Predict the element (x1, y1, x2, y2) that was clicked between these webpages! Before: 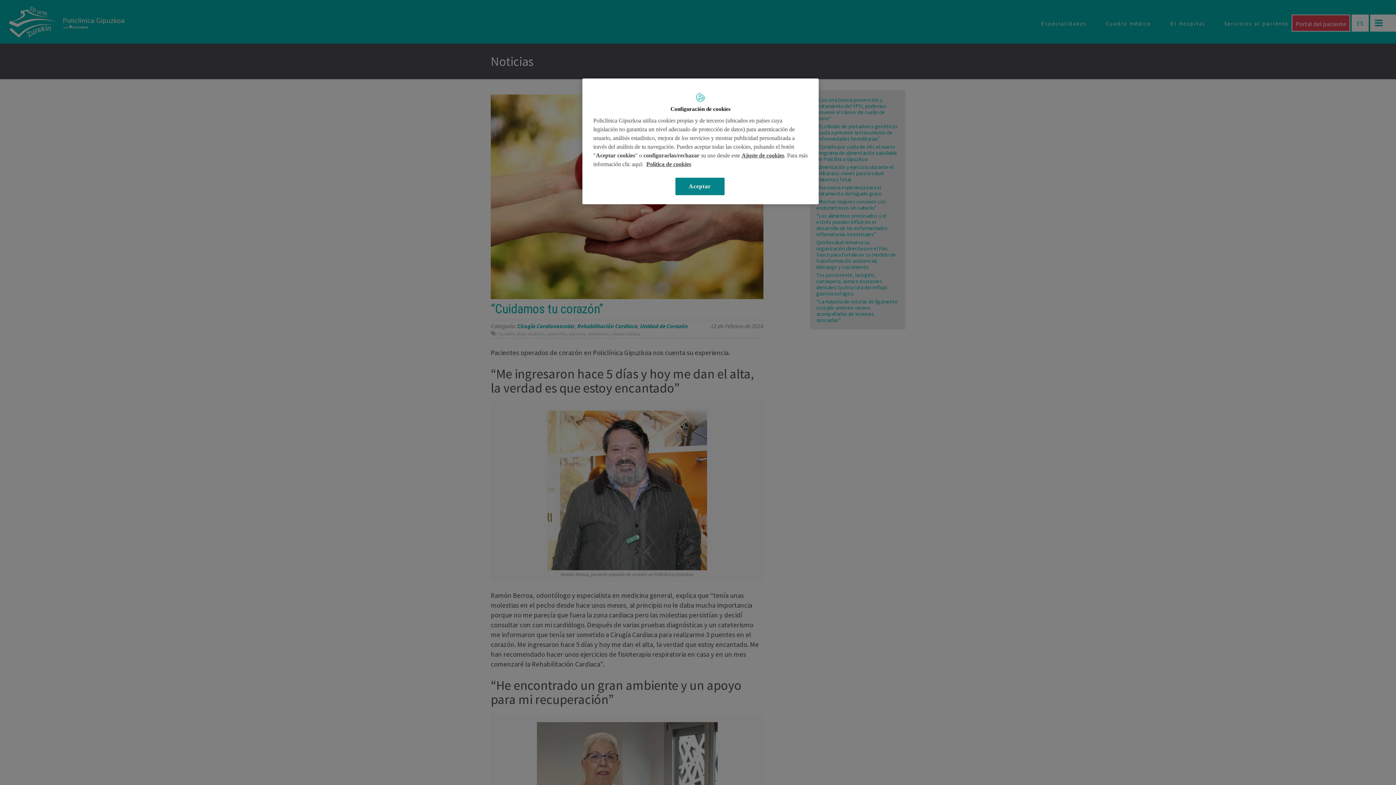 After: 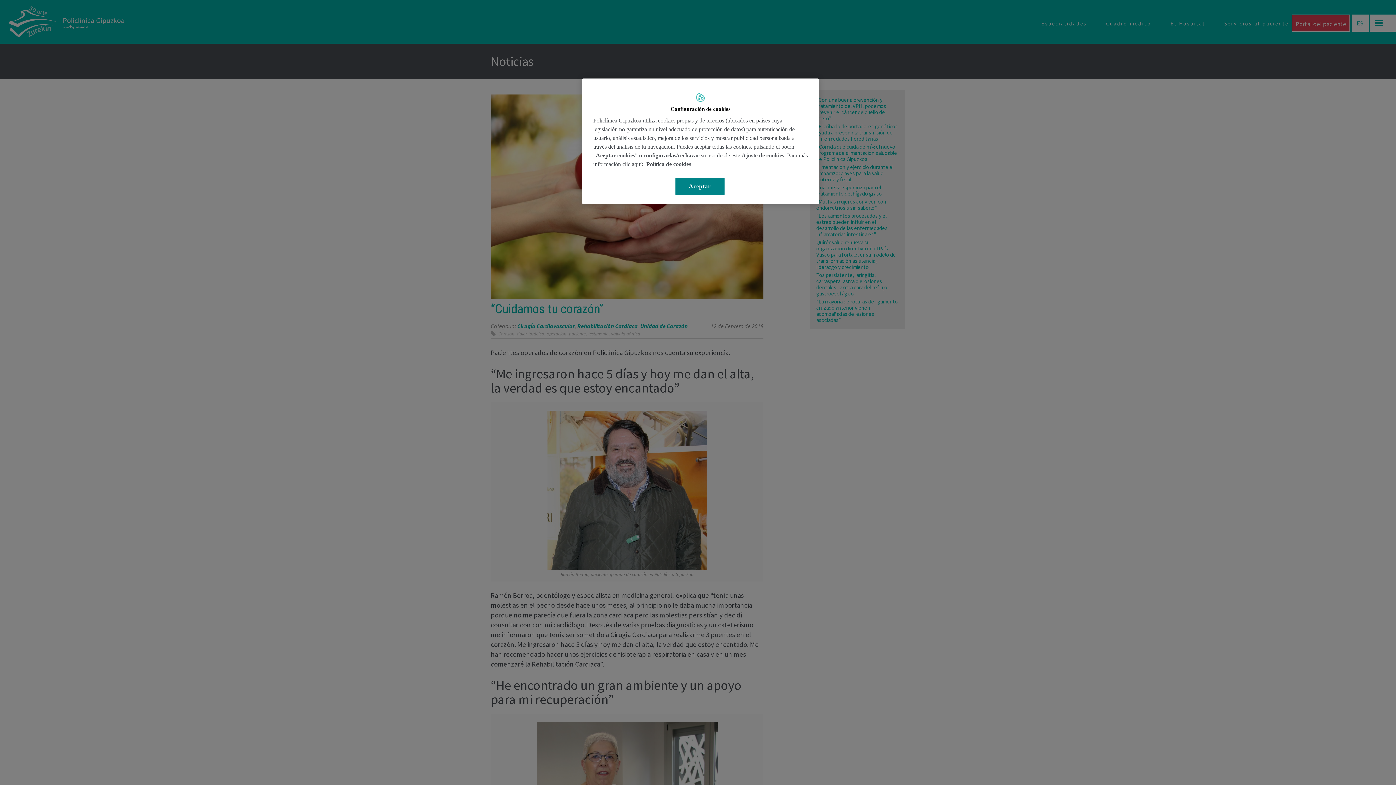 Action: label: Más información sobre su privacidad, se abre en una nueva pestaña bbox: (646, 161, 691, 167)